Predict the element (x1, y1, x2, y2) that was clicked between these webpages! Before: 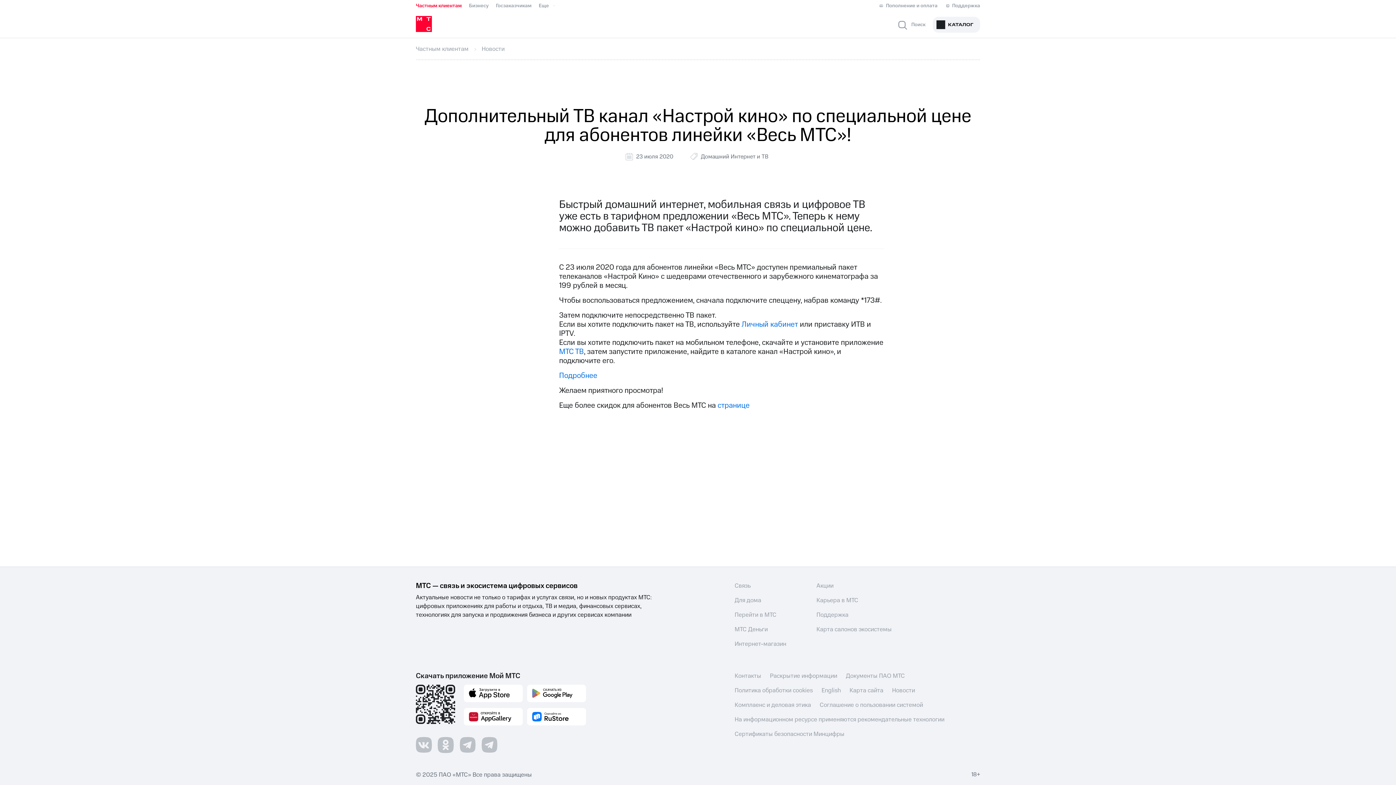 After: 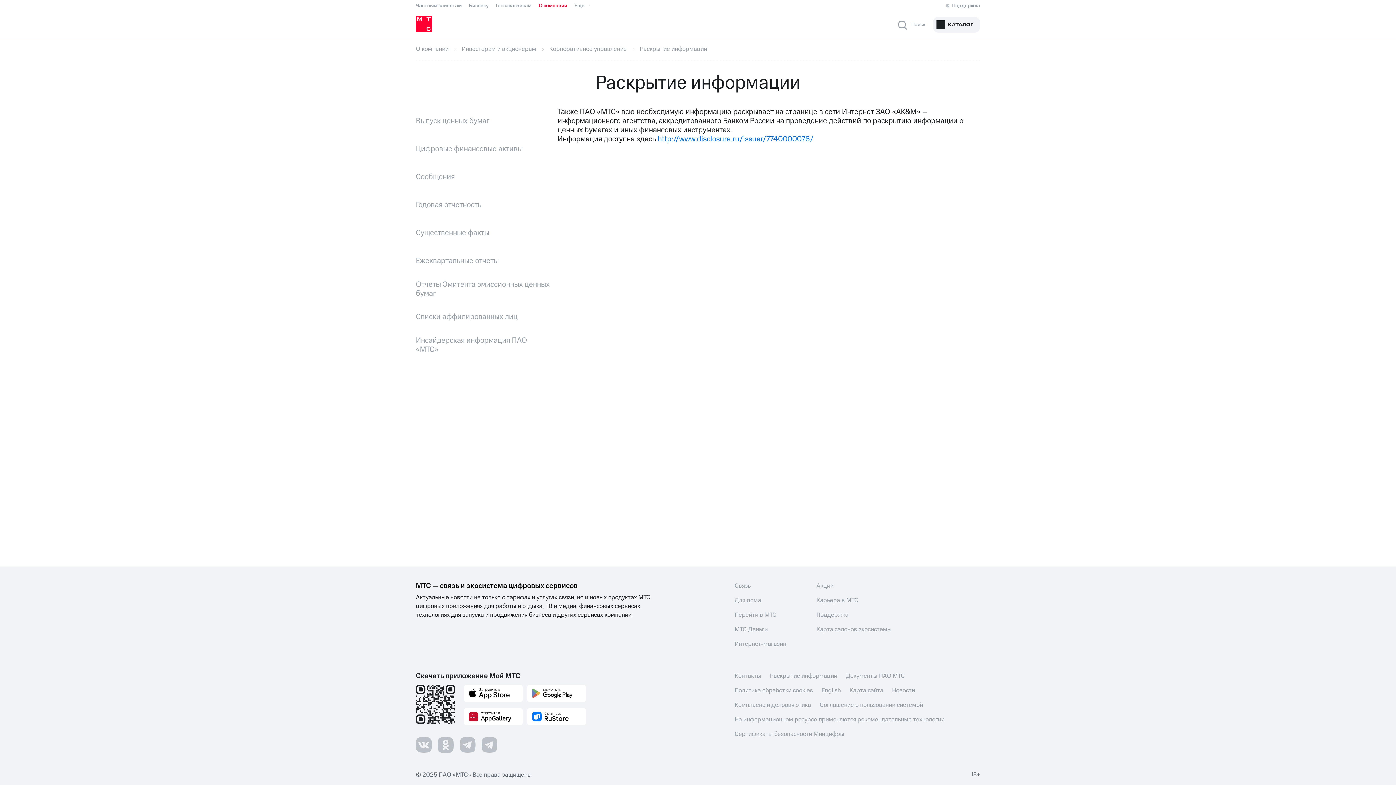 Action: bbox: (770, 672, 837, 680) label: Раскрытие информации